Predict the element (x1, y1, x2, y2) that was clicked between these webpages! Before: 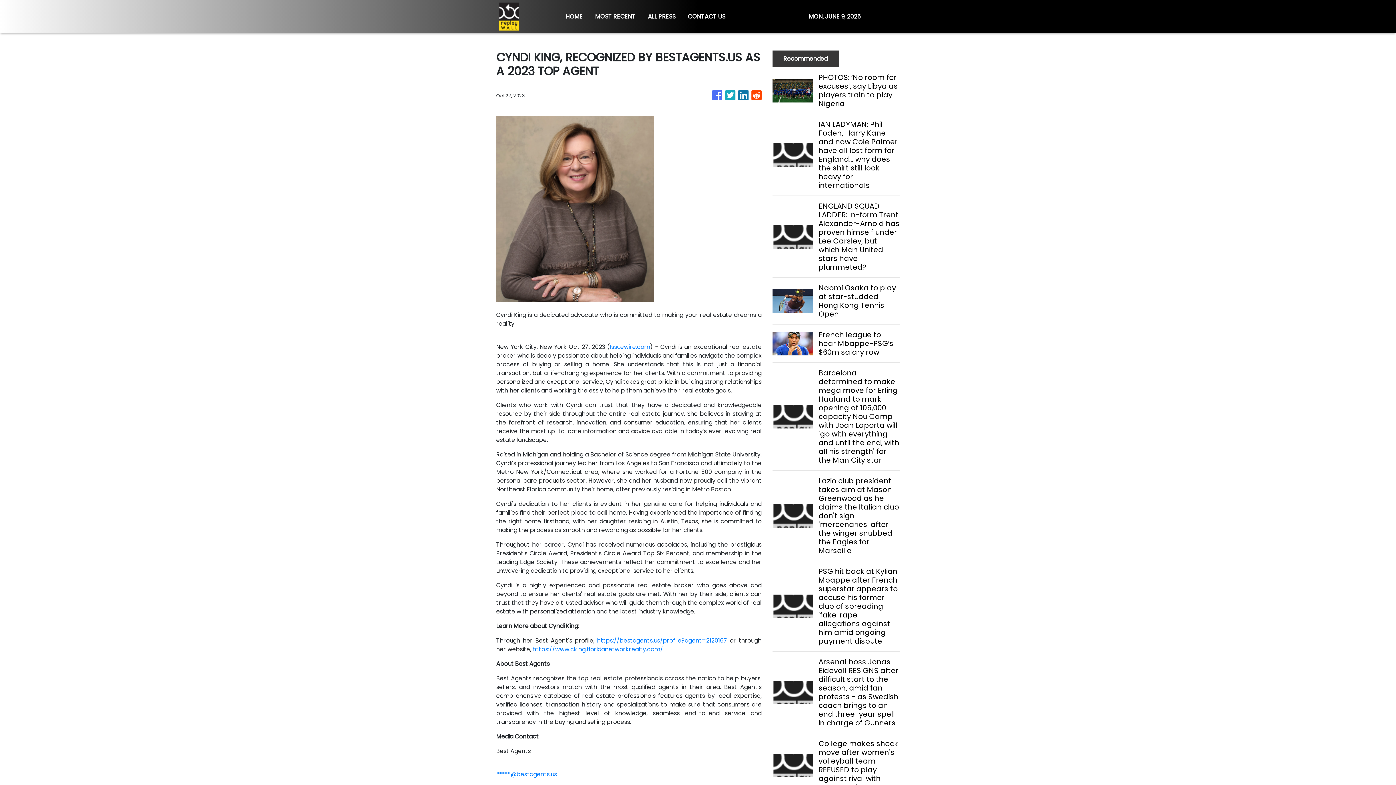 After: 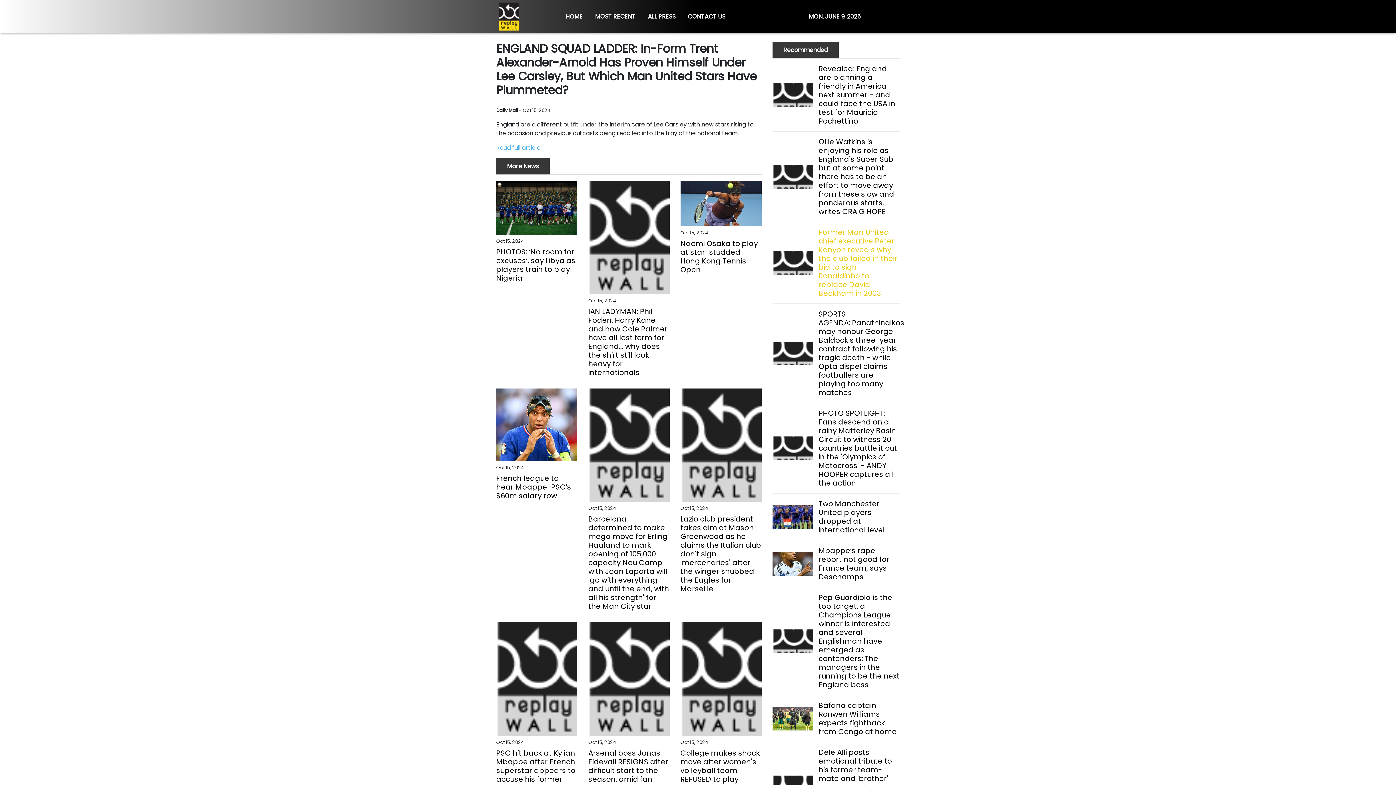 Action: label: ENGLAND SQUAD LADDER: In-form Trent Alexander-Arnold has proven himself under Lee Carsley, but which Man United stars have plummeted? bbox: (818, 201, 899, 271)